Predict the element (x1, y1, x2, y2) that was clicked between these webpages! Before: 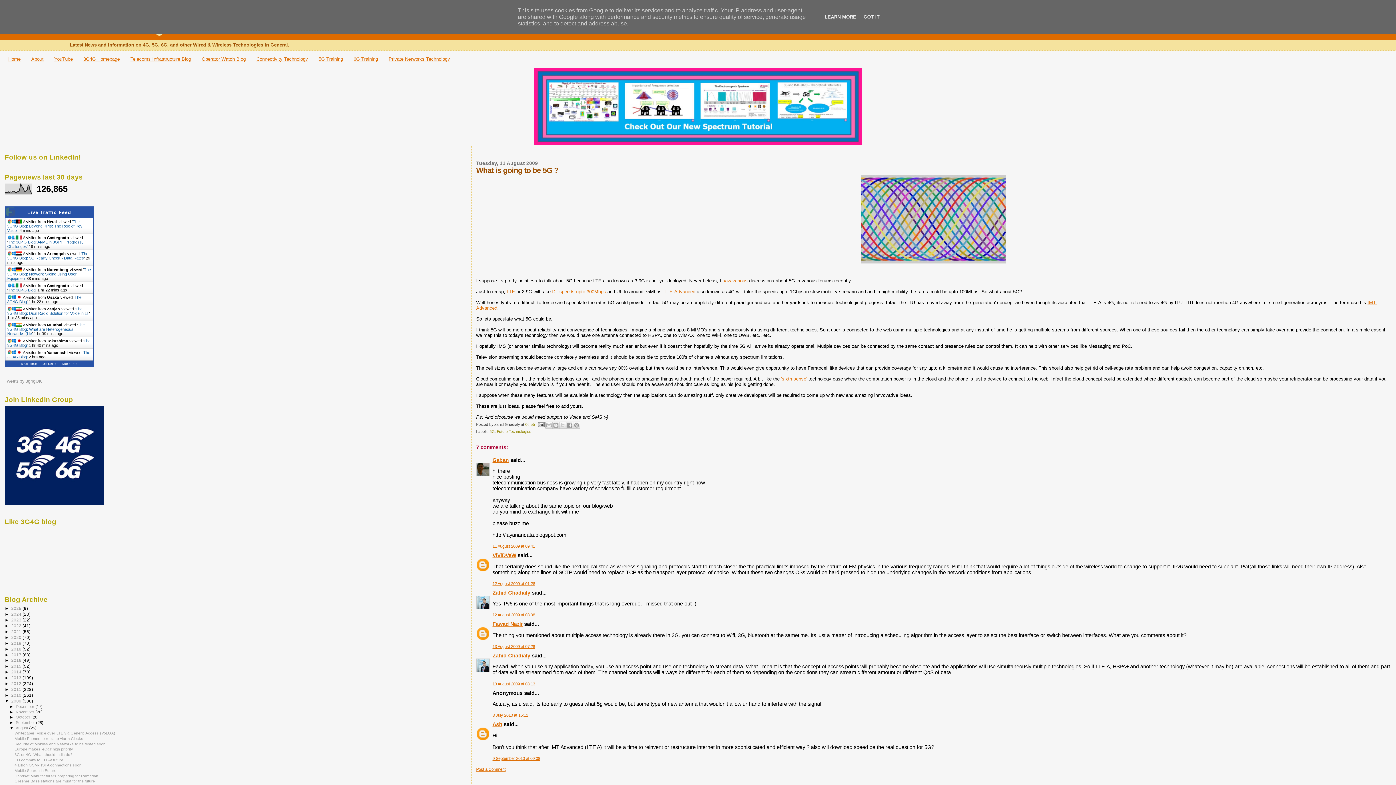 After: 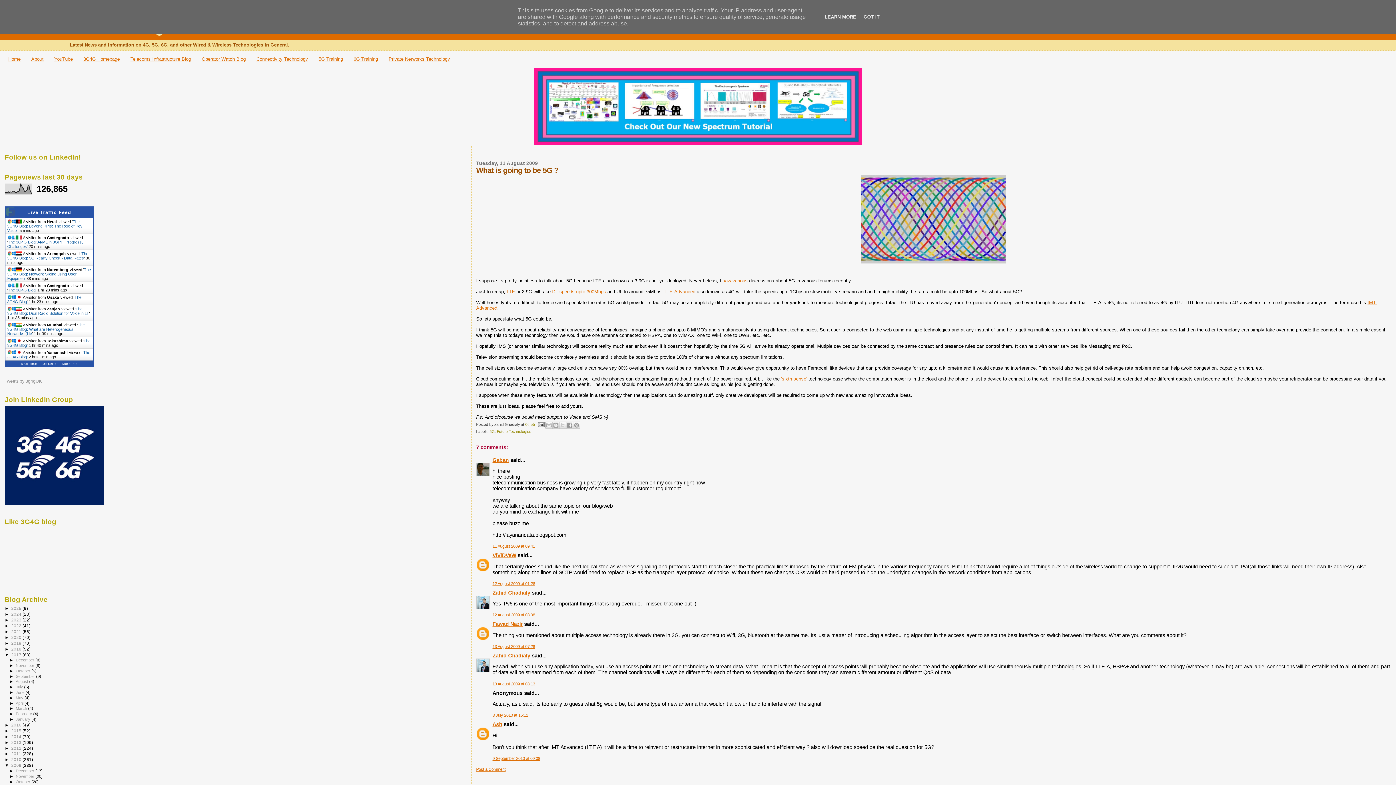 Action: label: ►   bbox: (4, 652, 11, 657)